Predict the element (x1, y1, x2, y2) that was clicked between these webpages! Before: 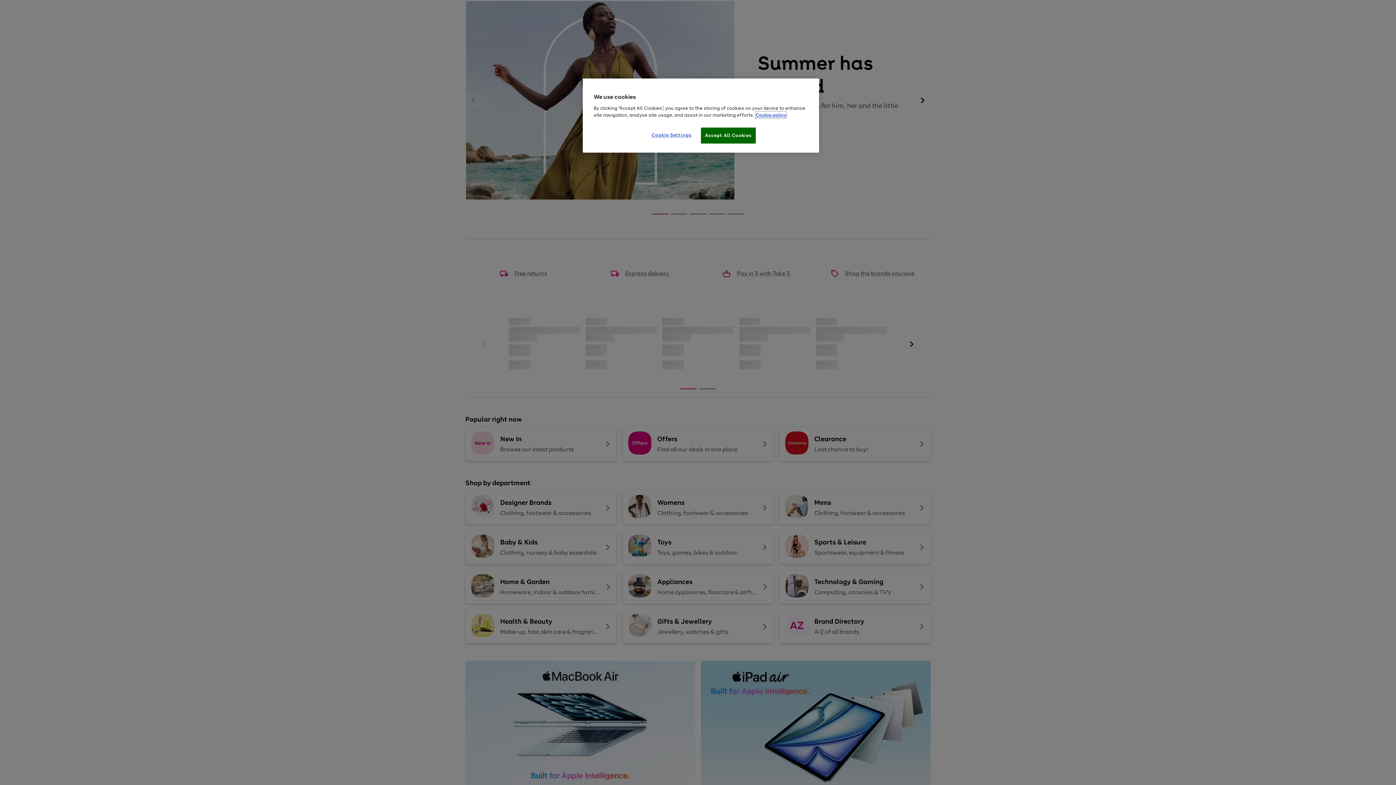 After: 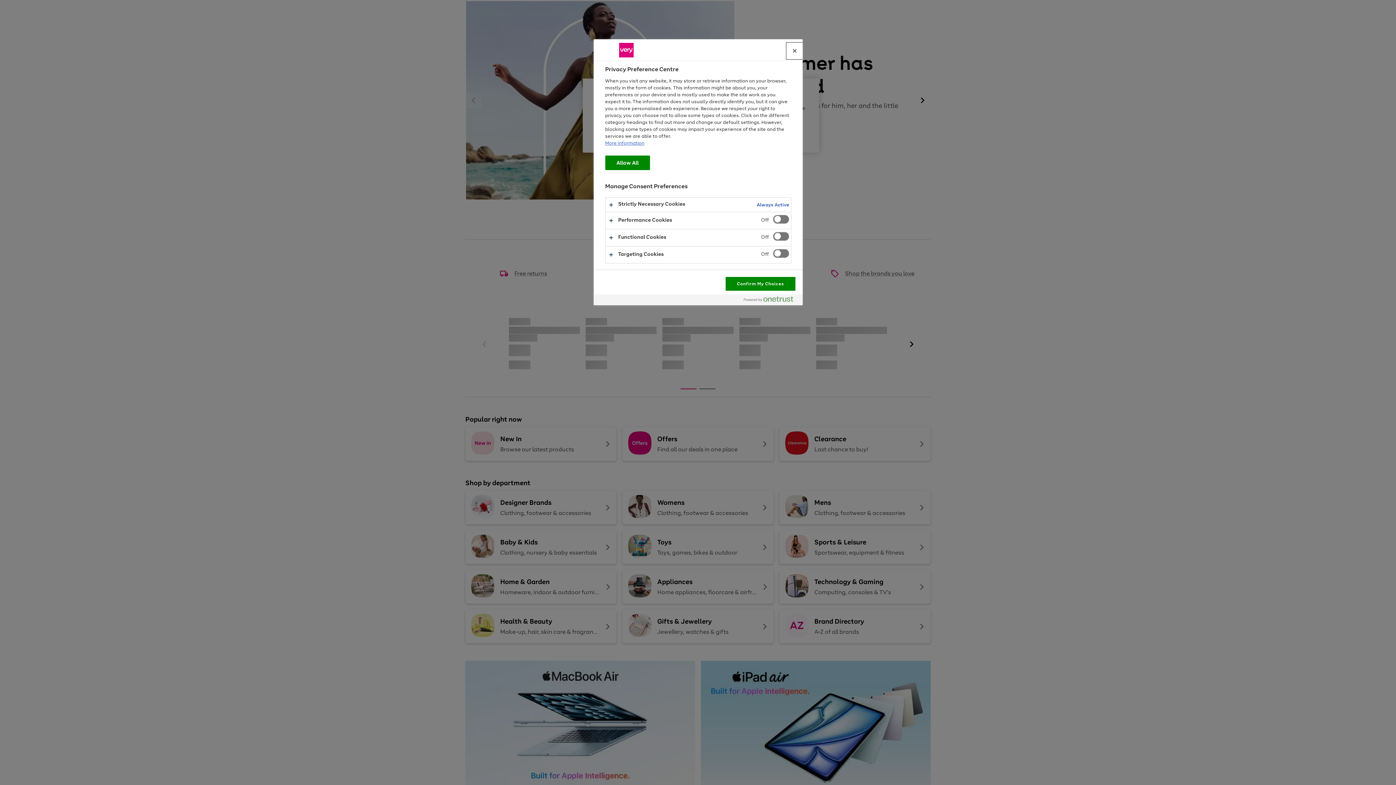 Action: bbox: (647, 127, 696, 142) label: Cookie Settings